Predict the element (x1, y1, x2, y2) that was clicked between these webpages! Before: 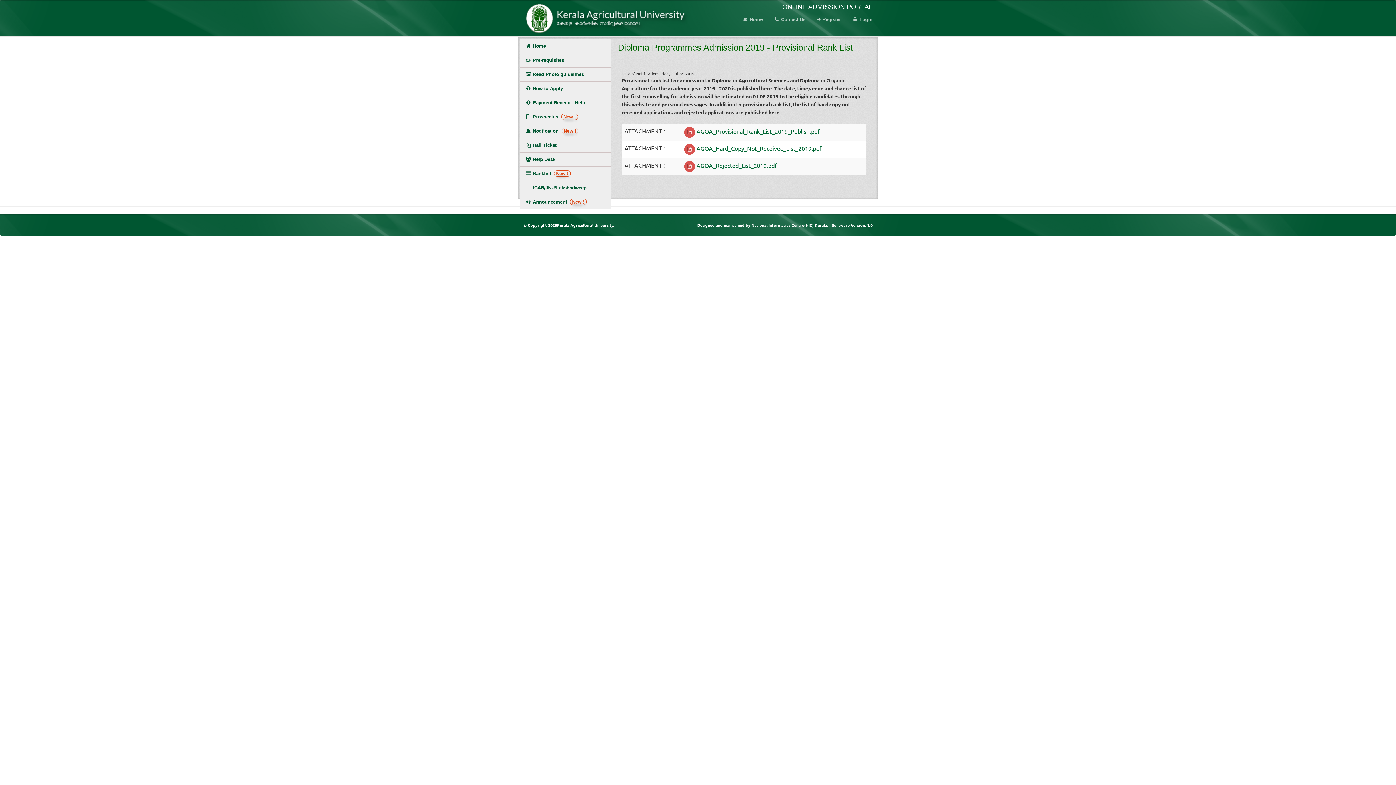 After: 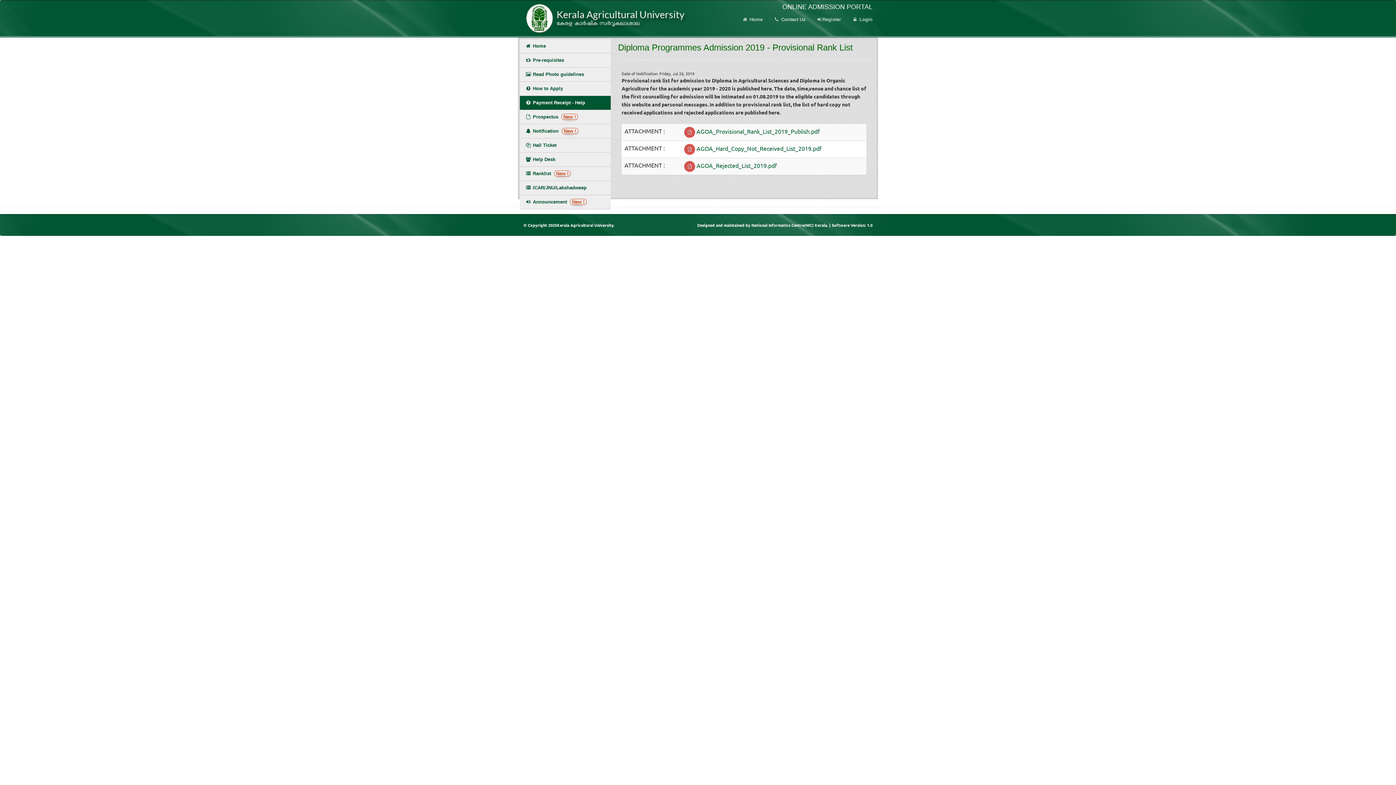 Action: bbox: (520, 96, 610, 109) label:  Payment Receipt - Help